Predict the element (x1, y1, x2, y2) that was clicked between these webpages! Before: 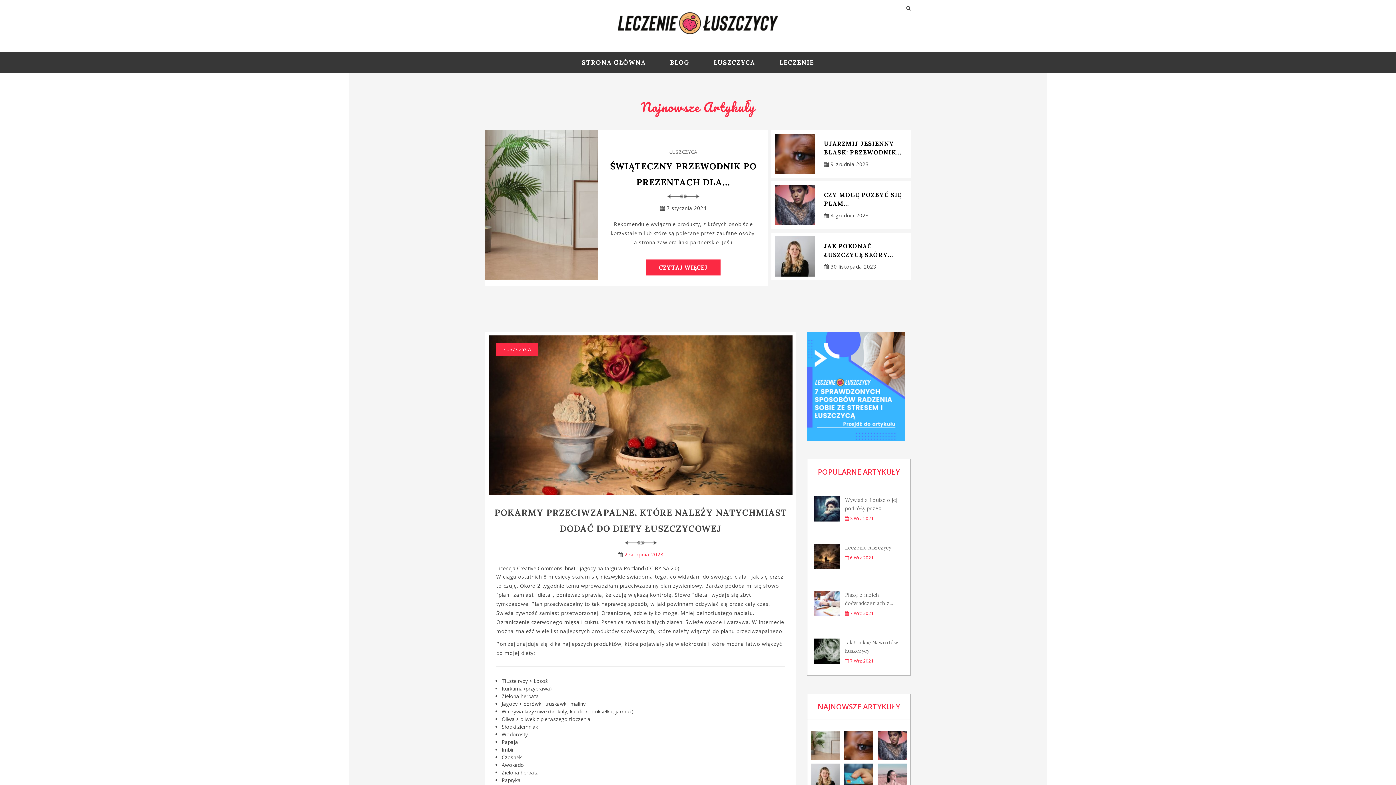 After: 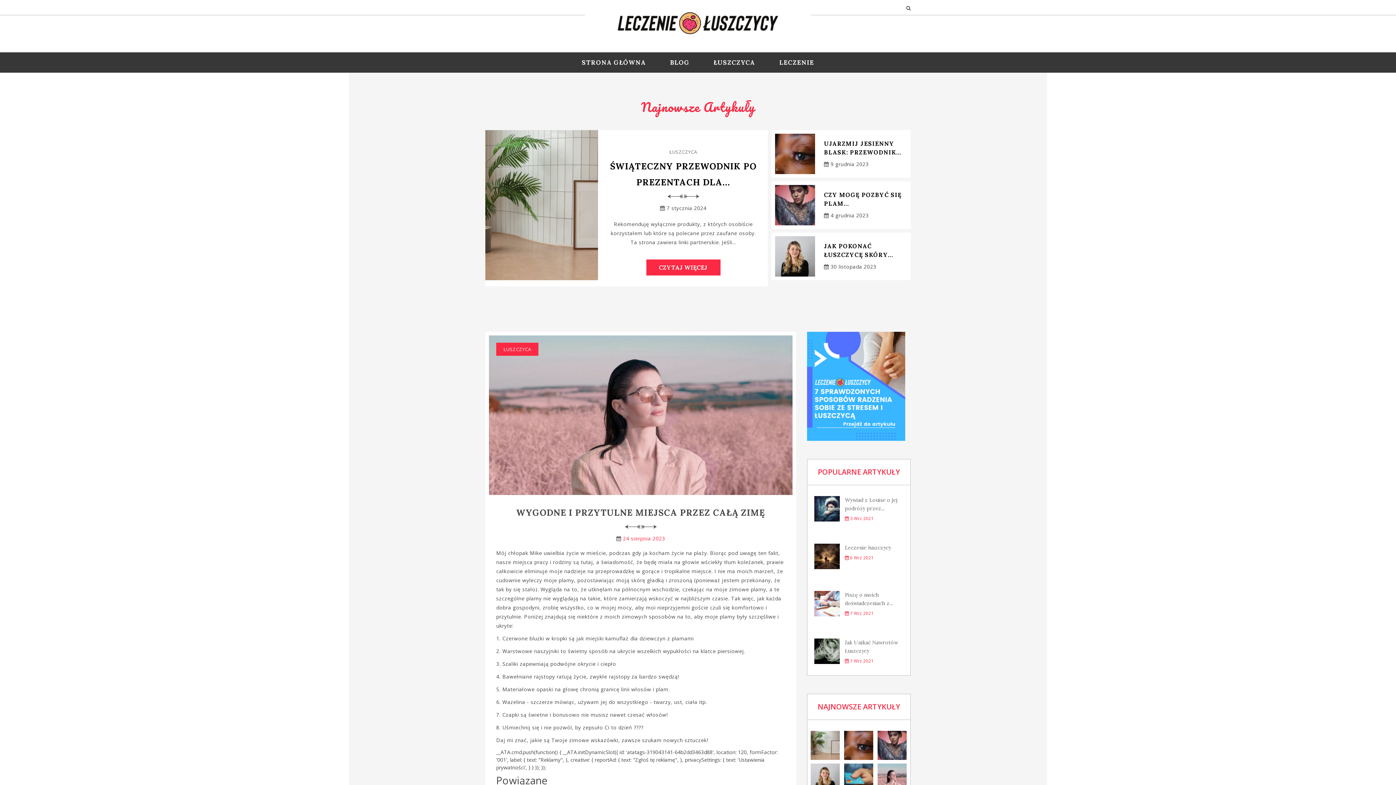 Action: bbox: (877, 774, 906, 781)